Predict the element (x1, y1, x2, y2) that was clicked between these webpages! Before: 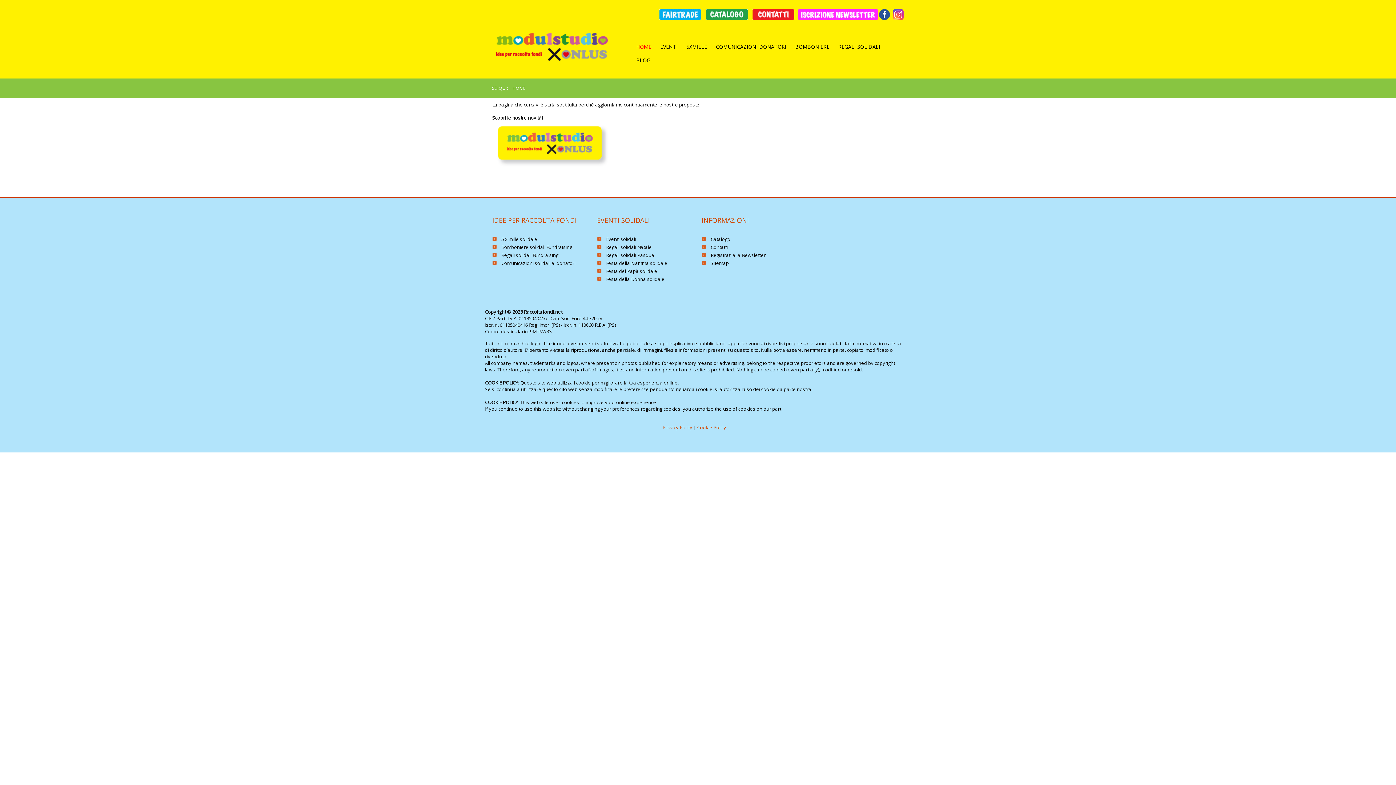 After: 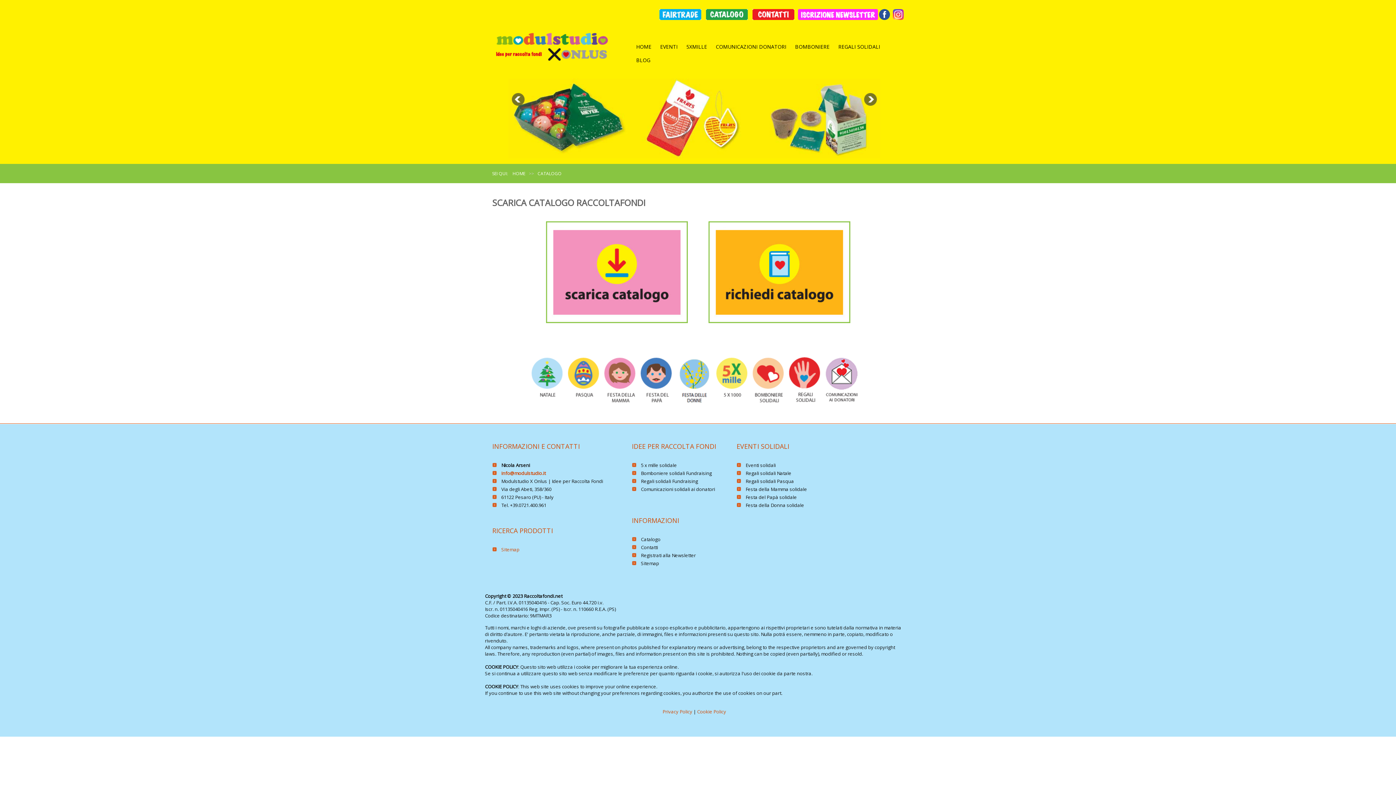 Action: bbox: (710, 236, 730, 242) label: Catalogo